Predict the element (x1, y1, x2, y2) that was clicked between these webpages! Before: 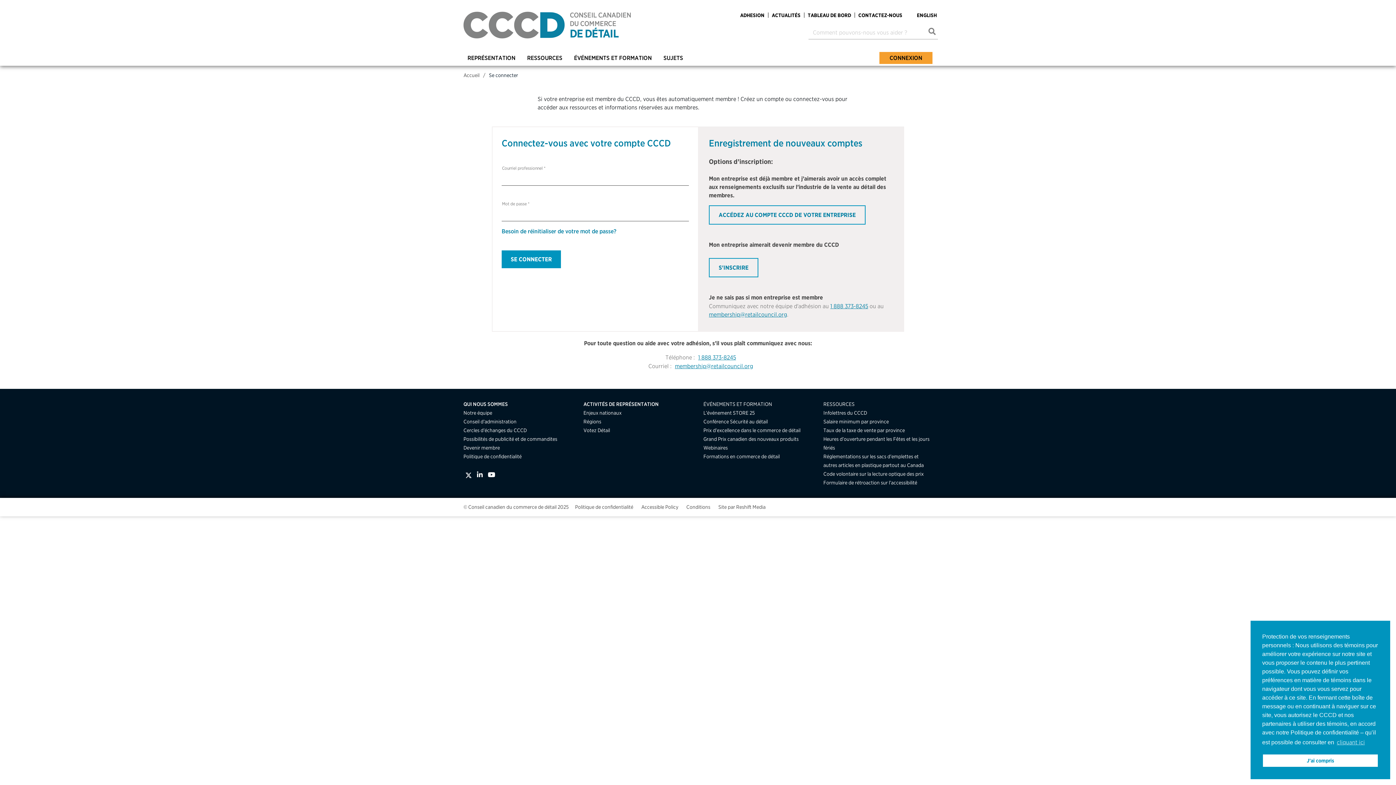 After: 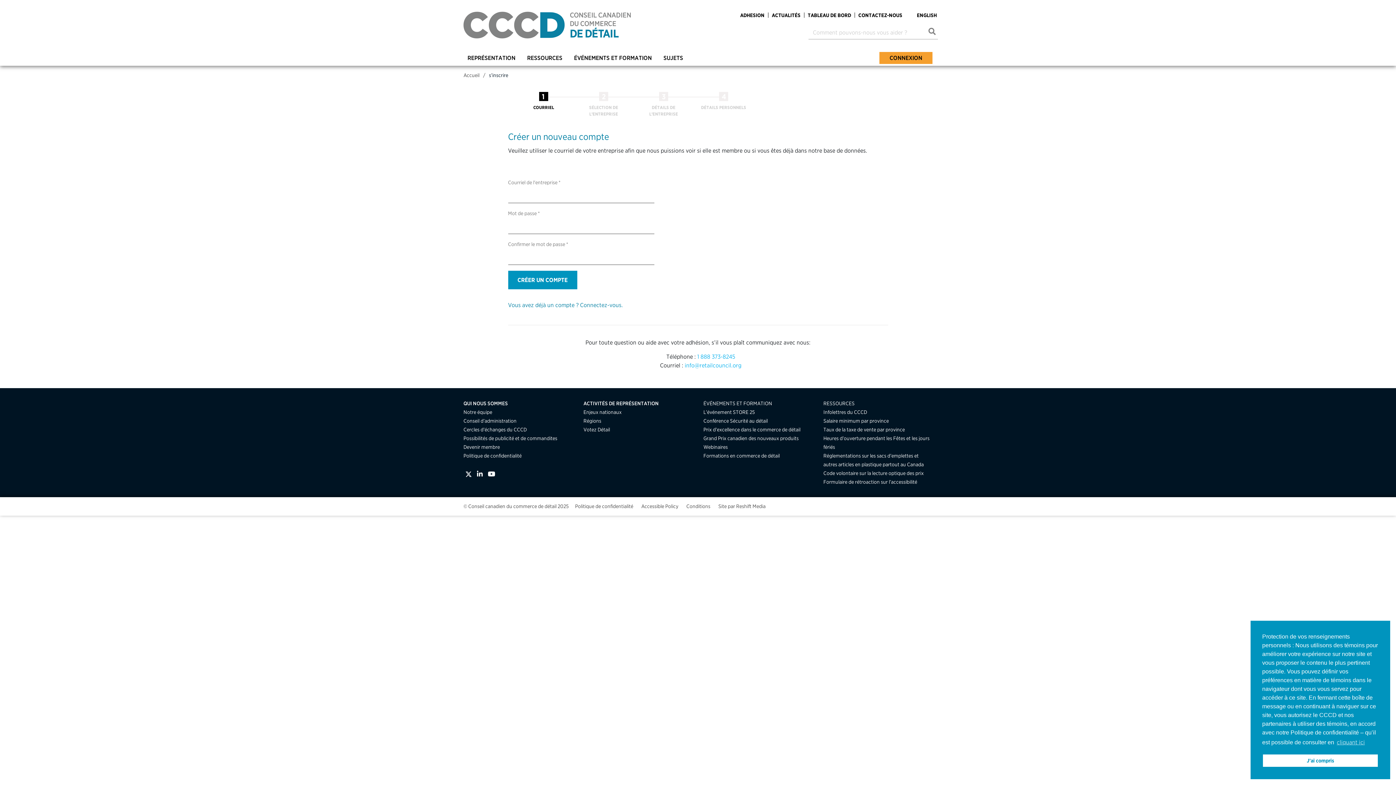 Action: bbox: (709, 205, 865, 224) label: ACCÉDEZ AU COMPTE CCCD DE VOTRE ENTREPRISE